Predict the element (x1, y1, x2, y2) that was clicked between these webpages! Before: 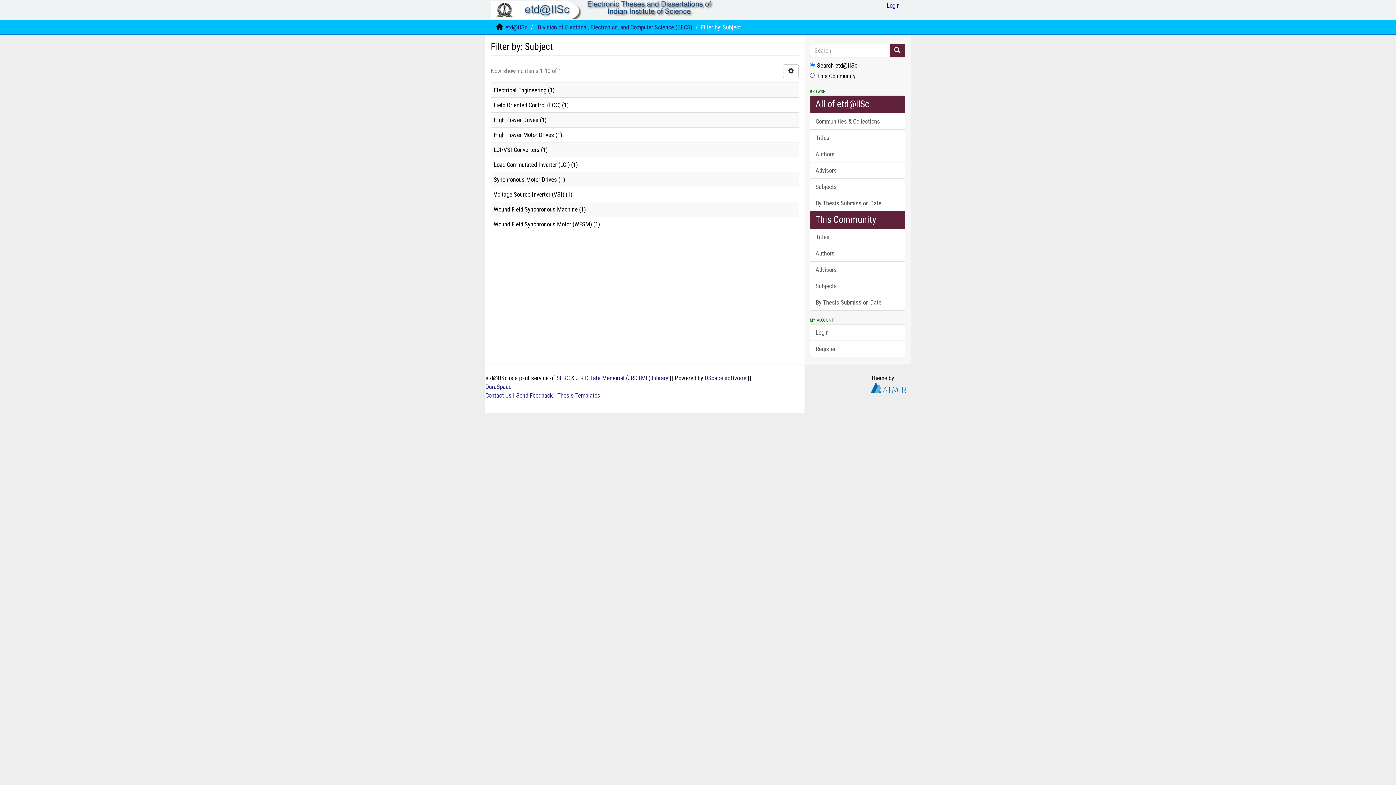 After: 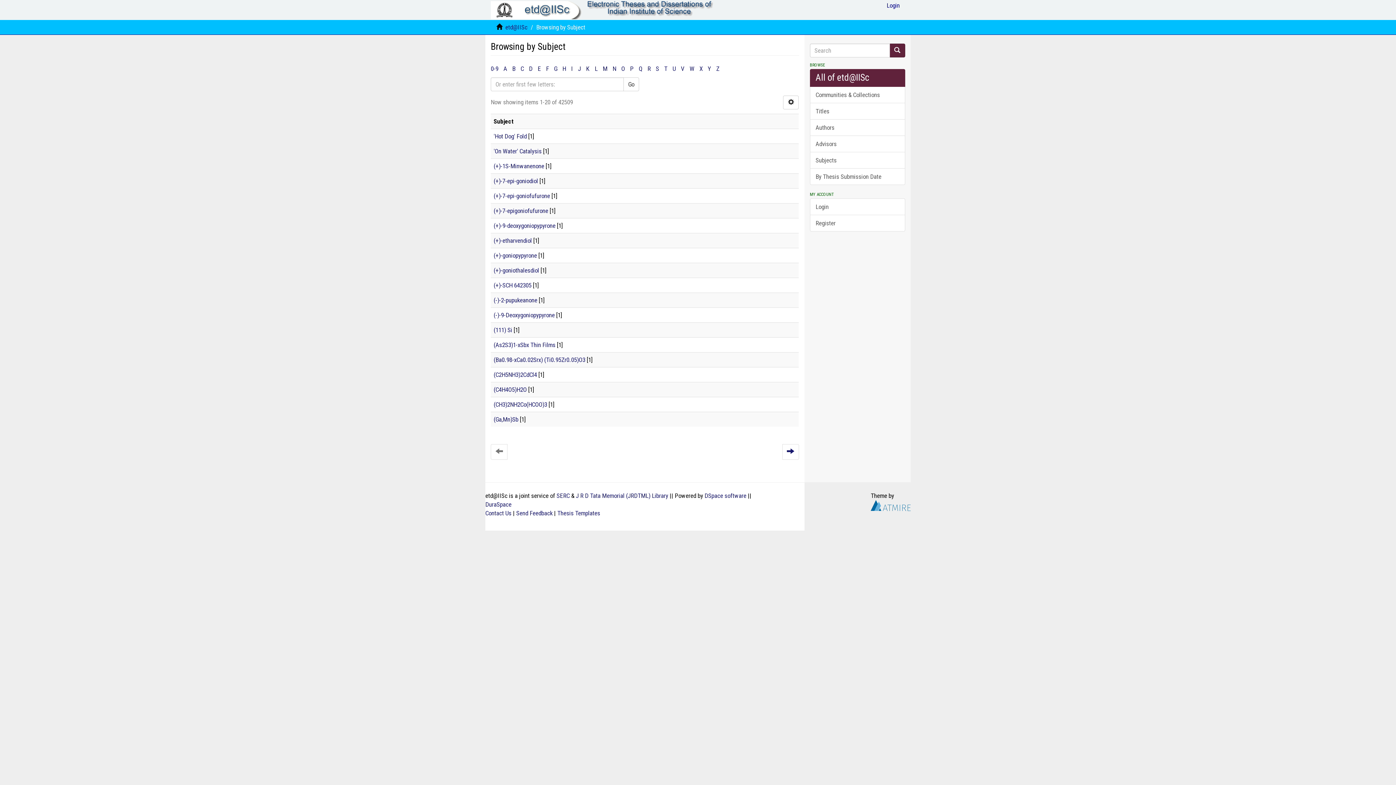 Action: bbox: (810, 178, 905, 195) label: Subjects